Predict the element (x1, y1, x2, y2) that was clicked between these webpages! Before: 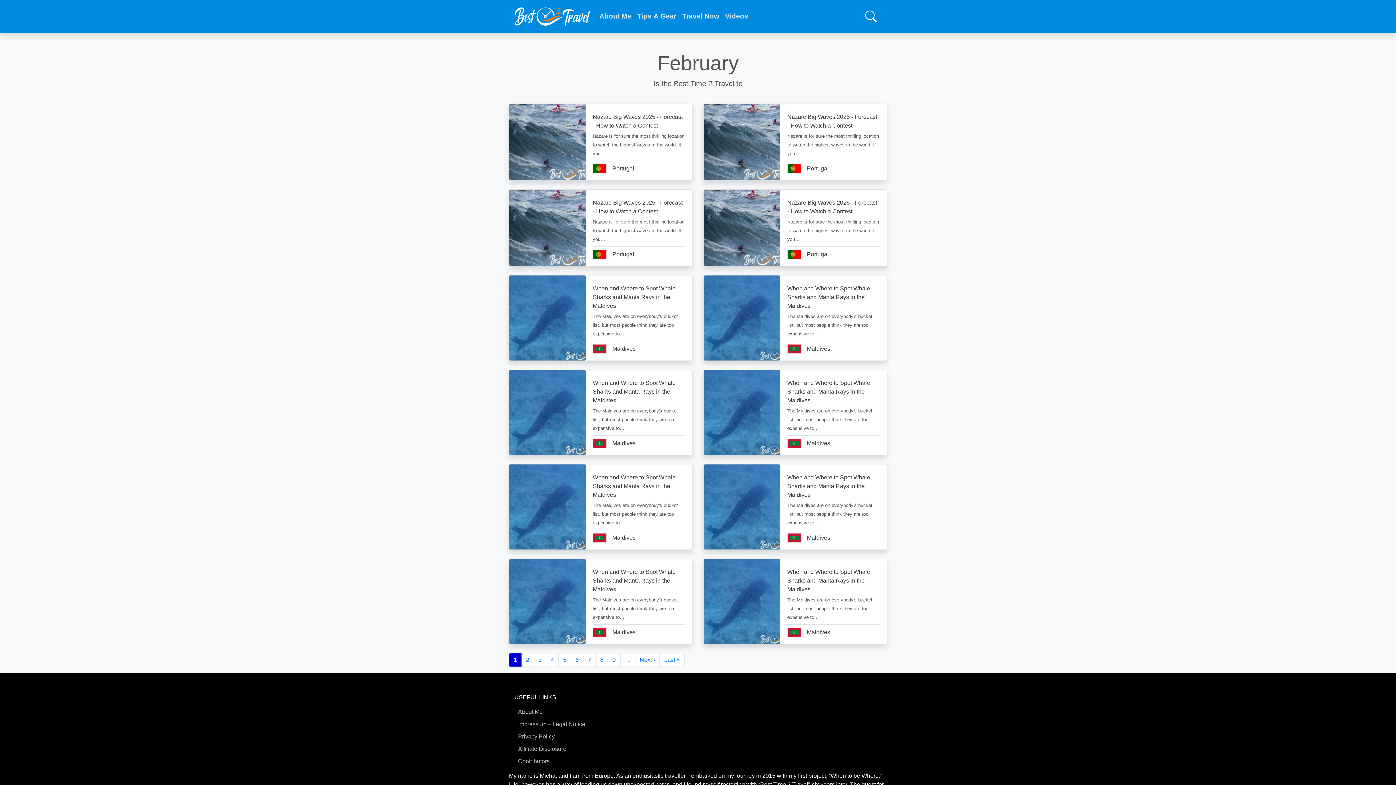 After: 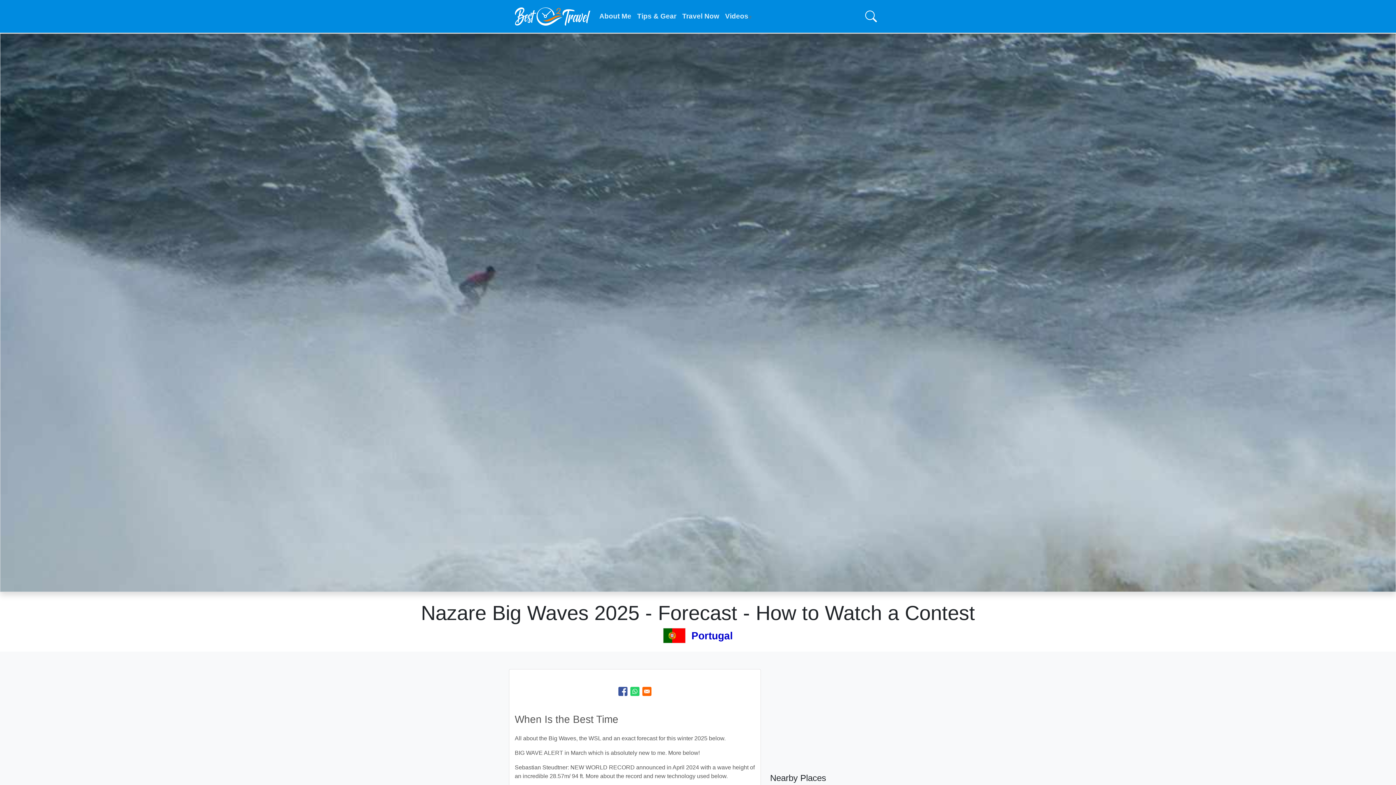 Action: bbox: (592, 168, 634, 174) label: Portugal